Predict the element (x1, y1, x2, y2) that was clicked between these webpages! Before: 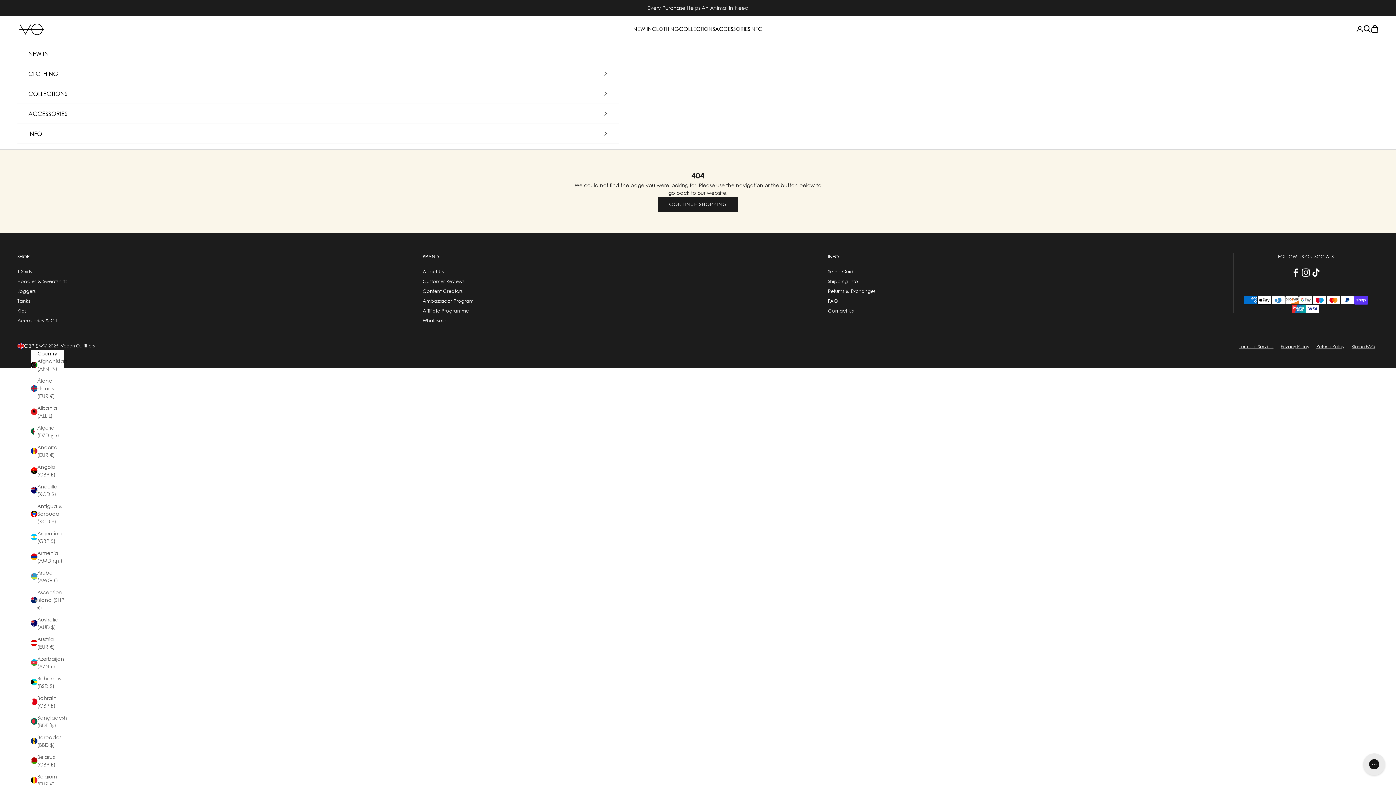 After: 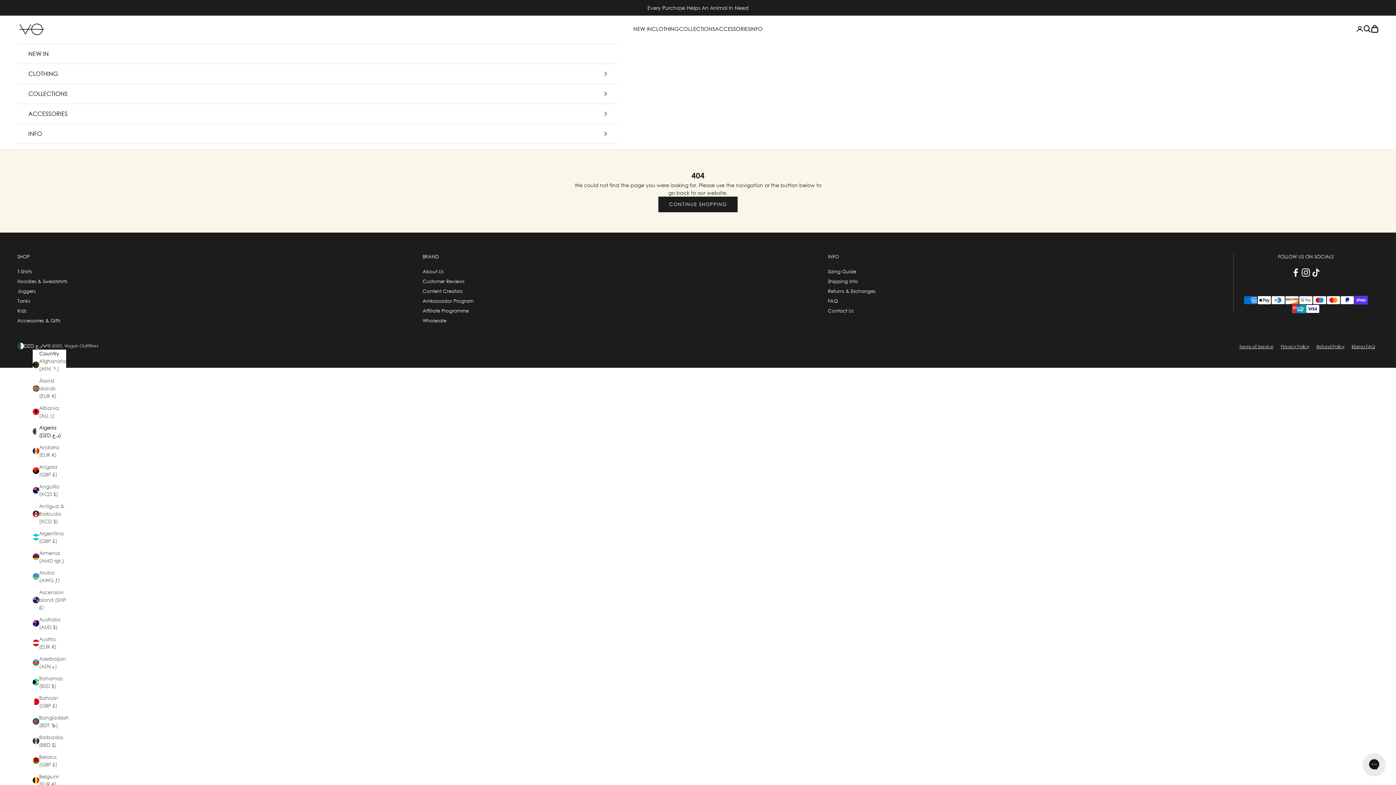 Action: label: Algeria (DZD د.ج) bbox: (30, 424, 64, 439)